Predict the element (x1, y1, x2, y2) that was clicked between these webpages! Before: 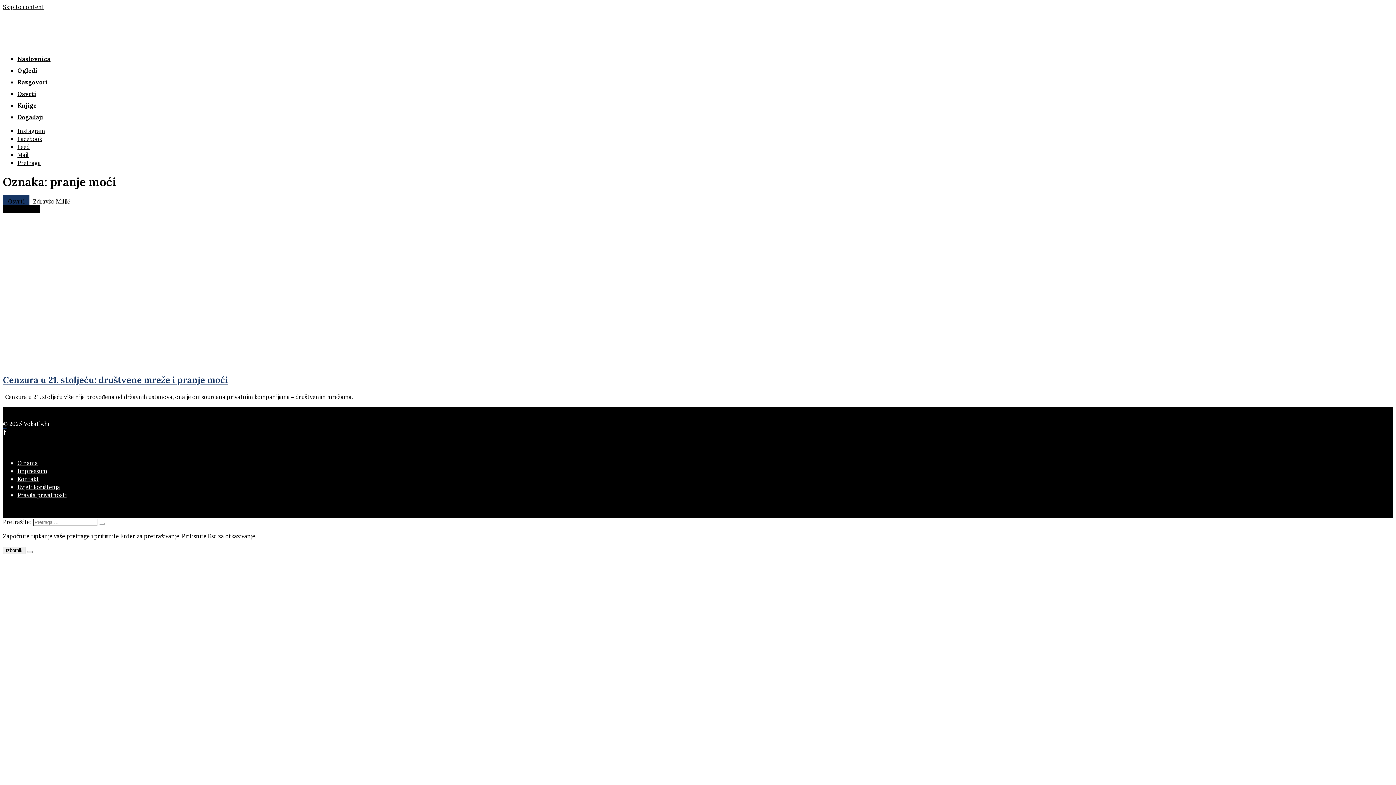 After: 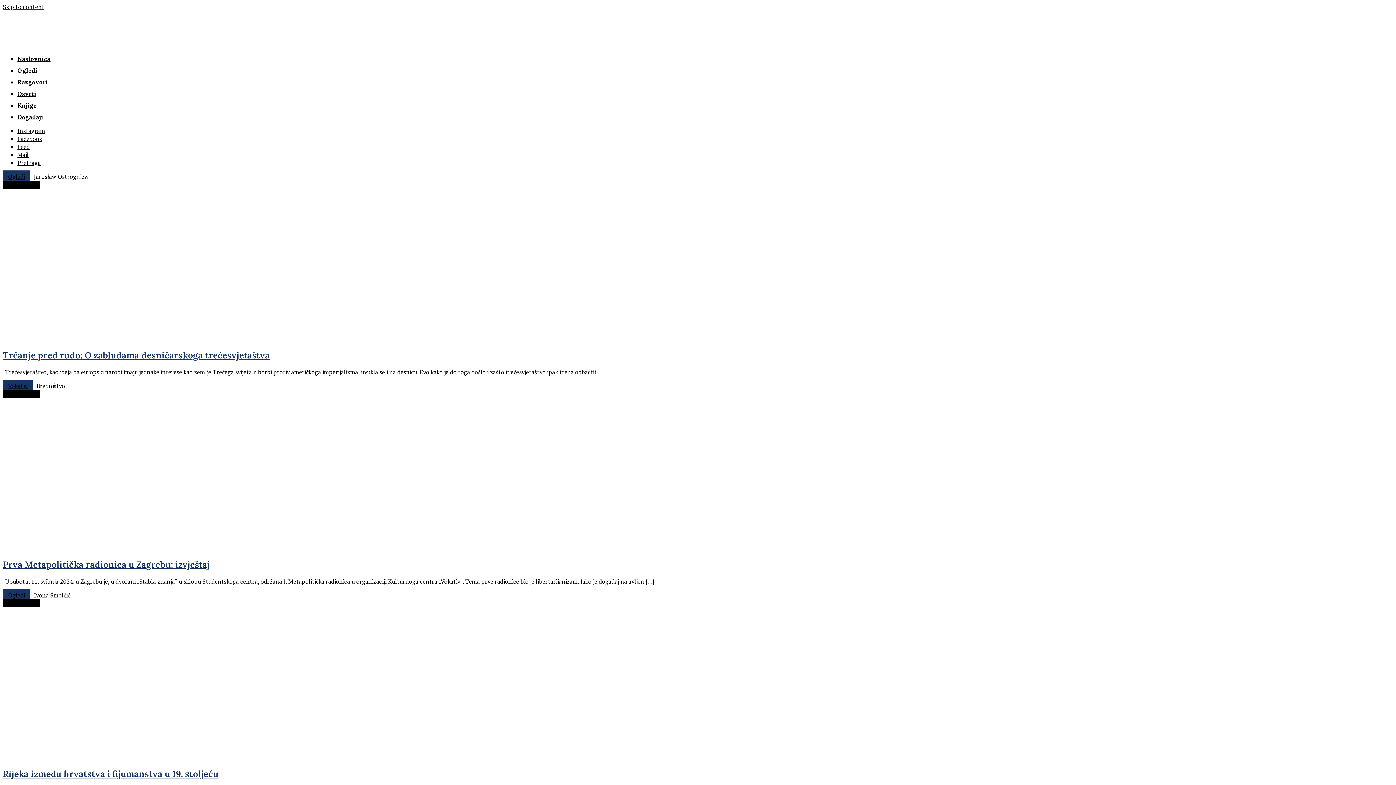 Action: bbox: (98, 523, 104, 525)